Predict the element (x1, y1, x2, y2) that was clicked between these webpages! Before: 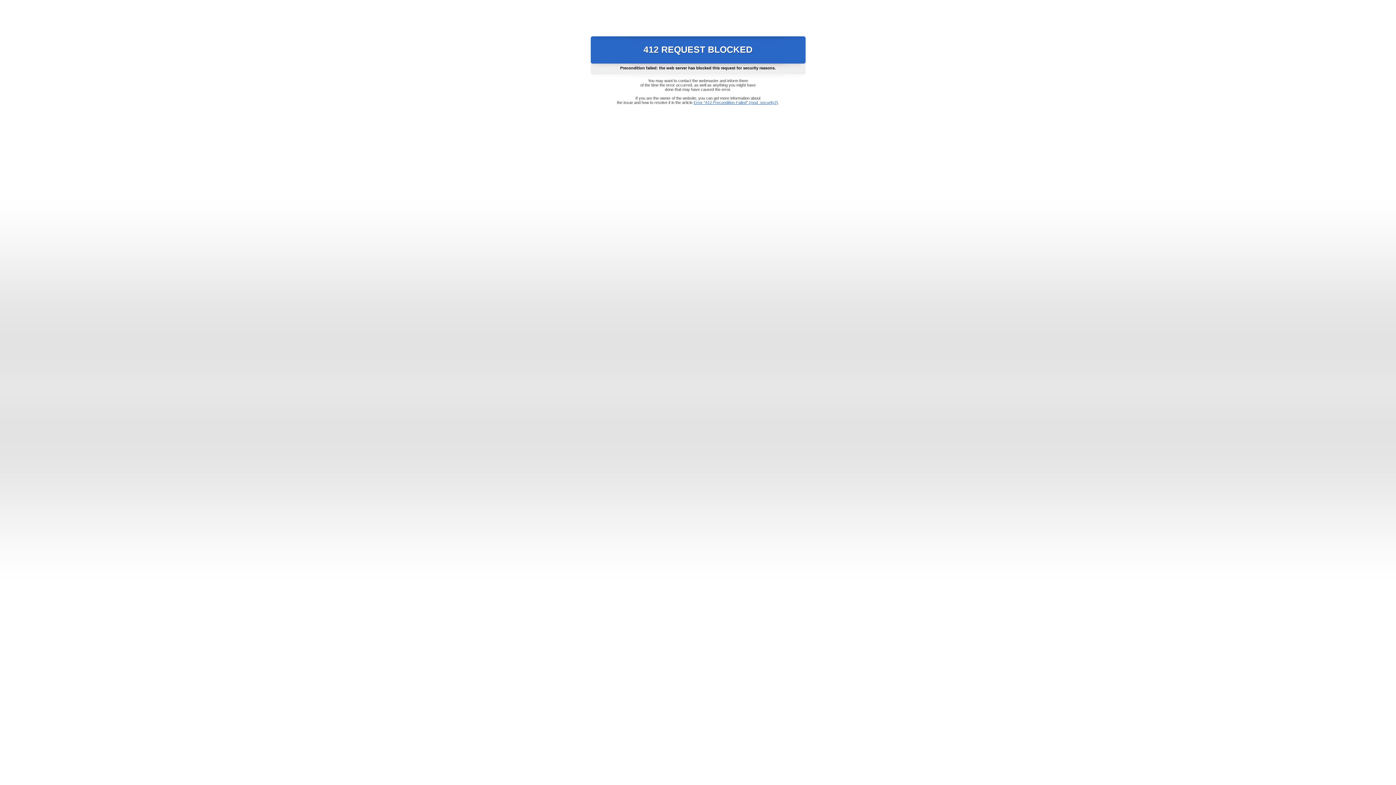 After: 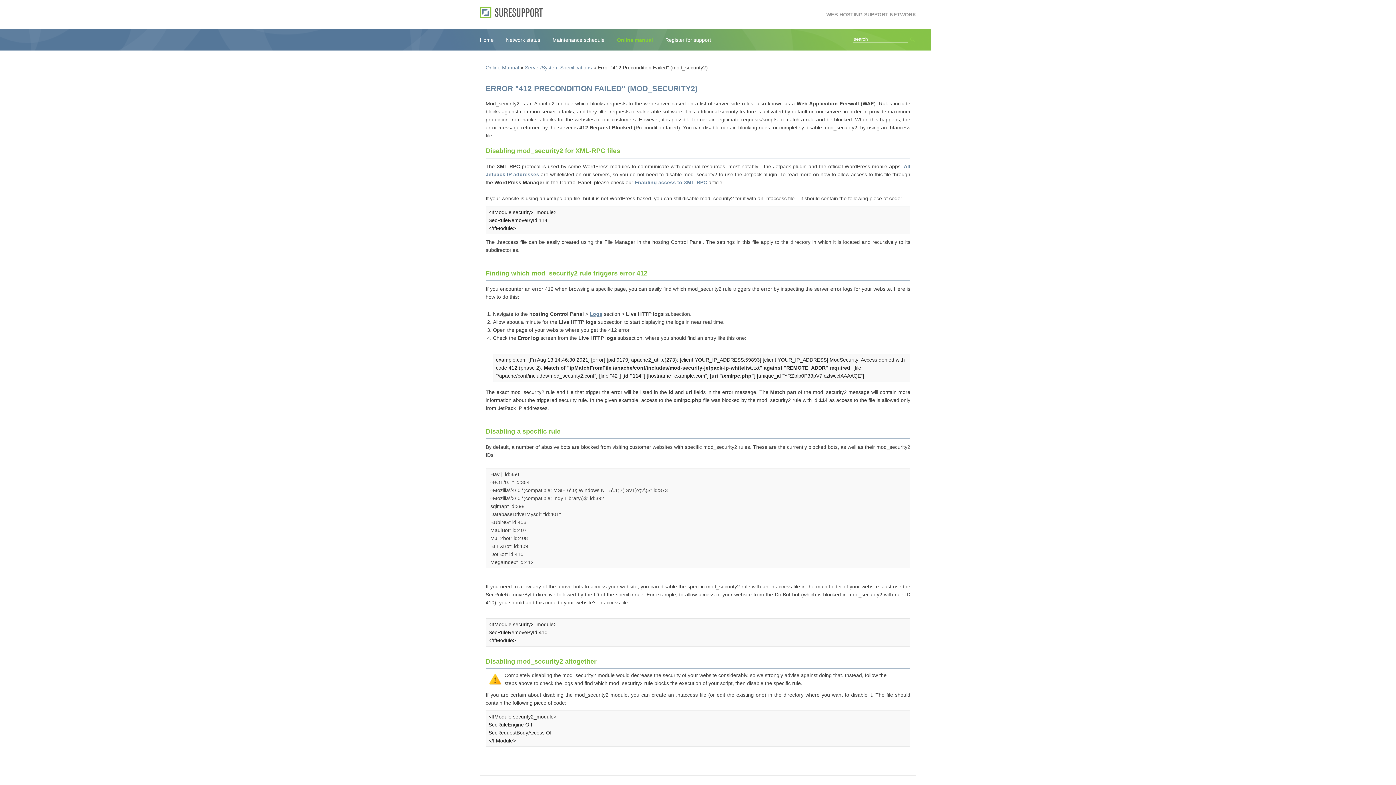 Action: label: Error "412 Precondition Failed" (mod_security2) bbox: (693, 100, 778, 104)